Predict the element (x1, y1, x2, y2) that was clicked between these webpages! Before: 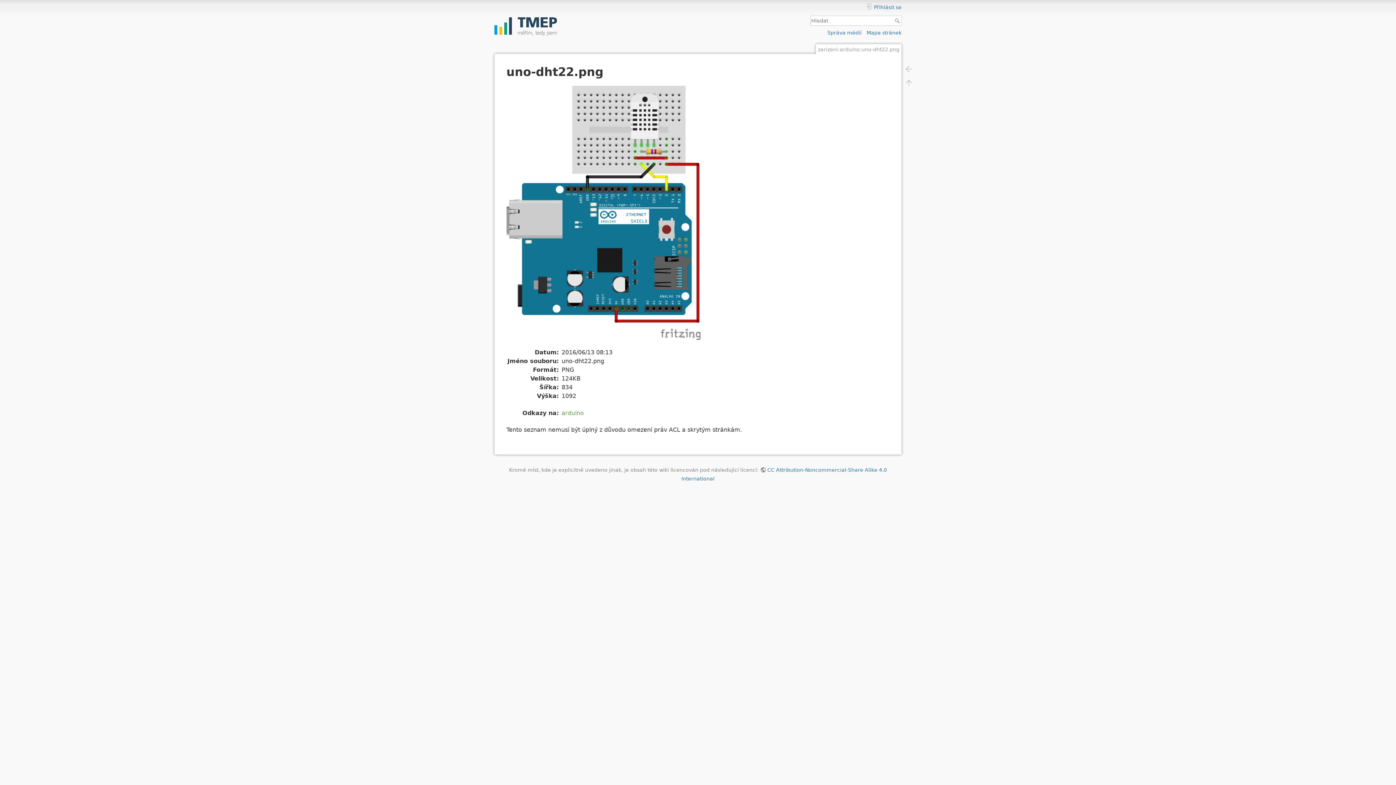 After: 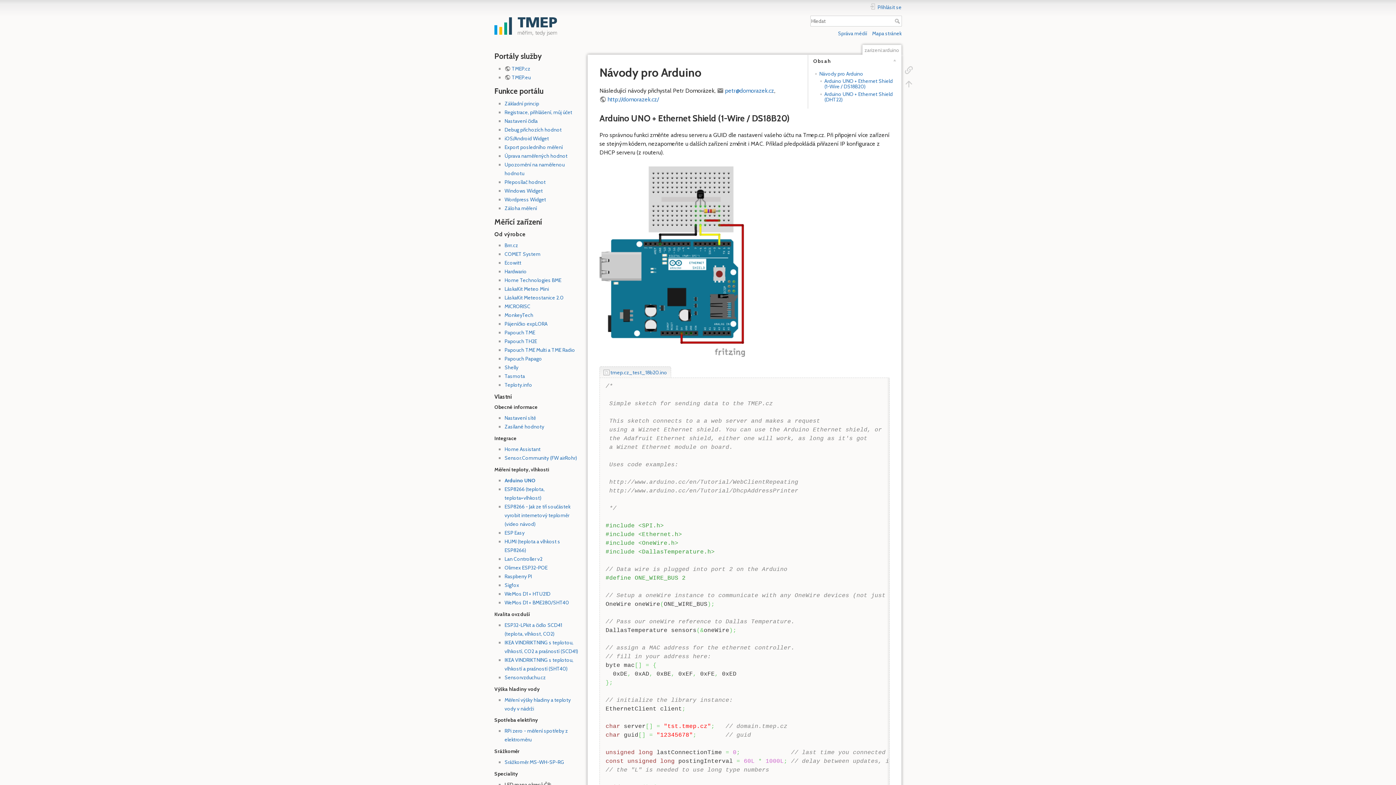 Action: label: arduino bbox: (561, 409, 584, 416)